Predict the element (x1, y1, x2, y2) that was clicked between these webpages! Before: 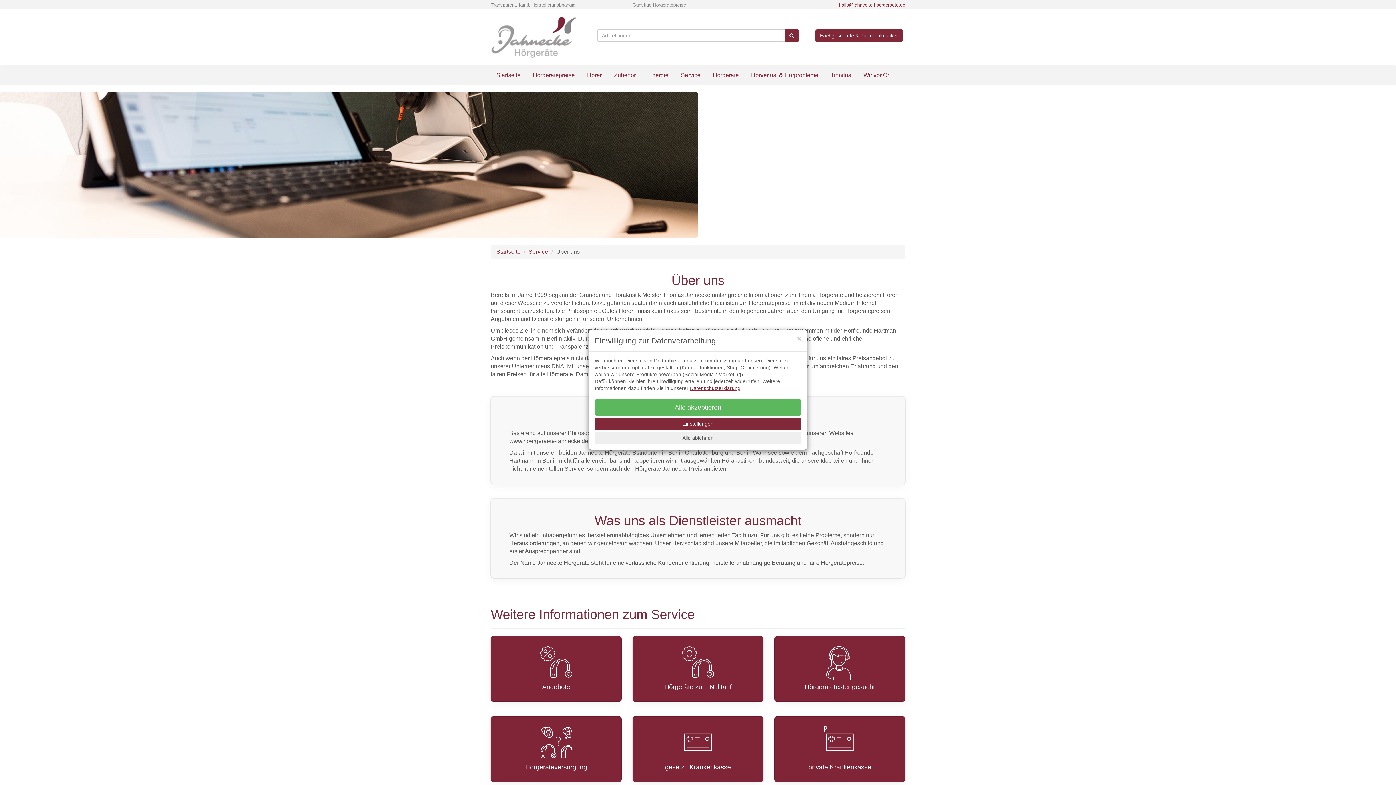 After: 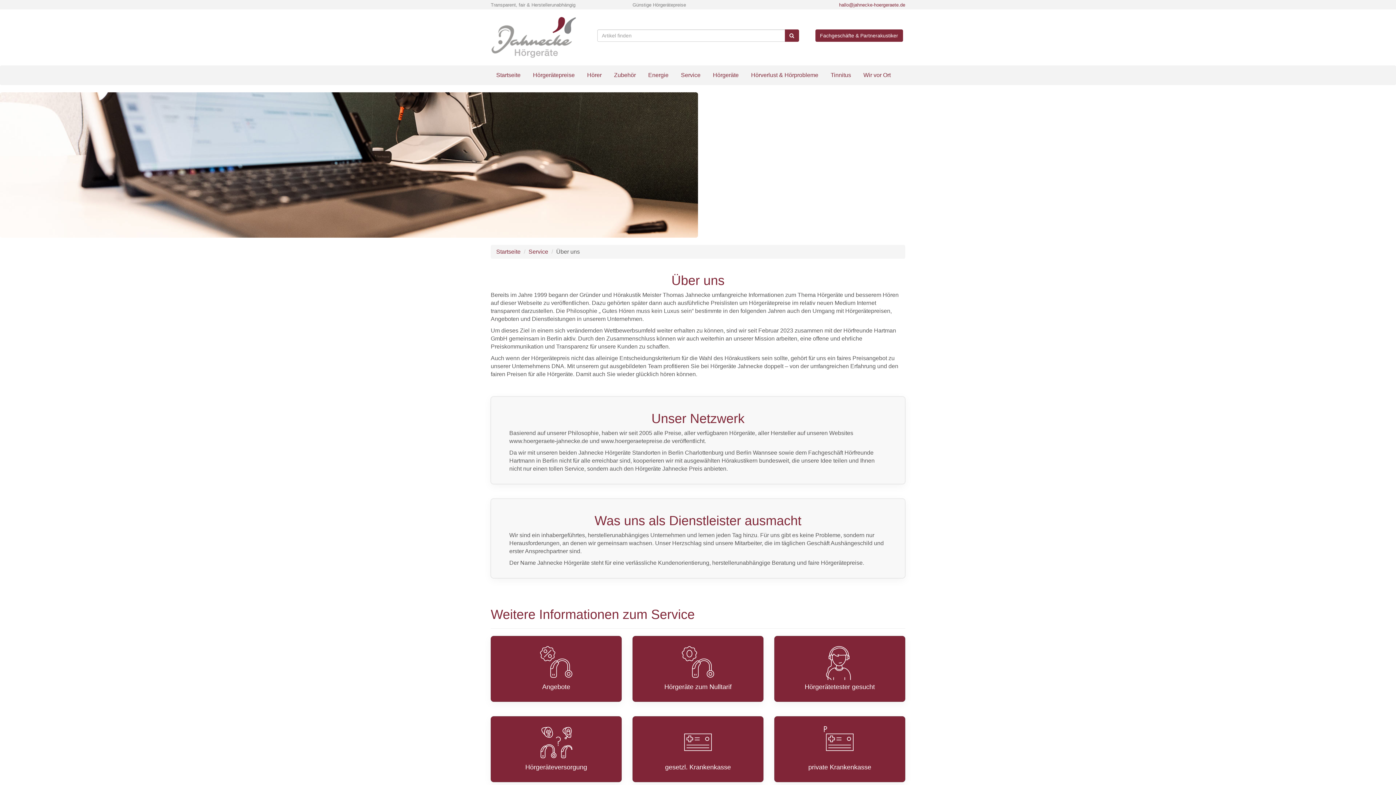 Action: label: Close bbox: (797, 334, 801, 342)